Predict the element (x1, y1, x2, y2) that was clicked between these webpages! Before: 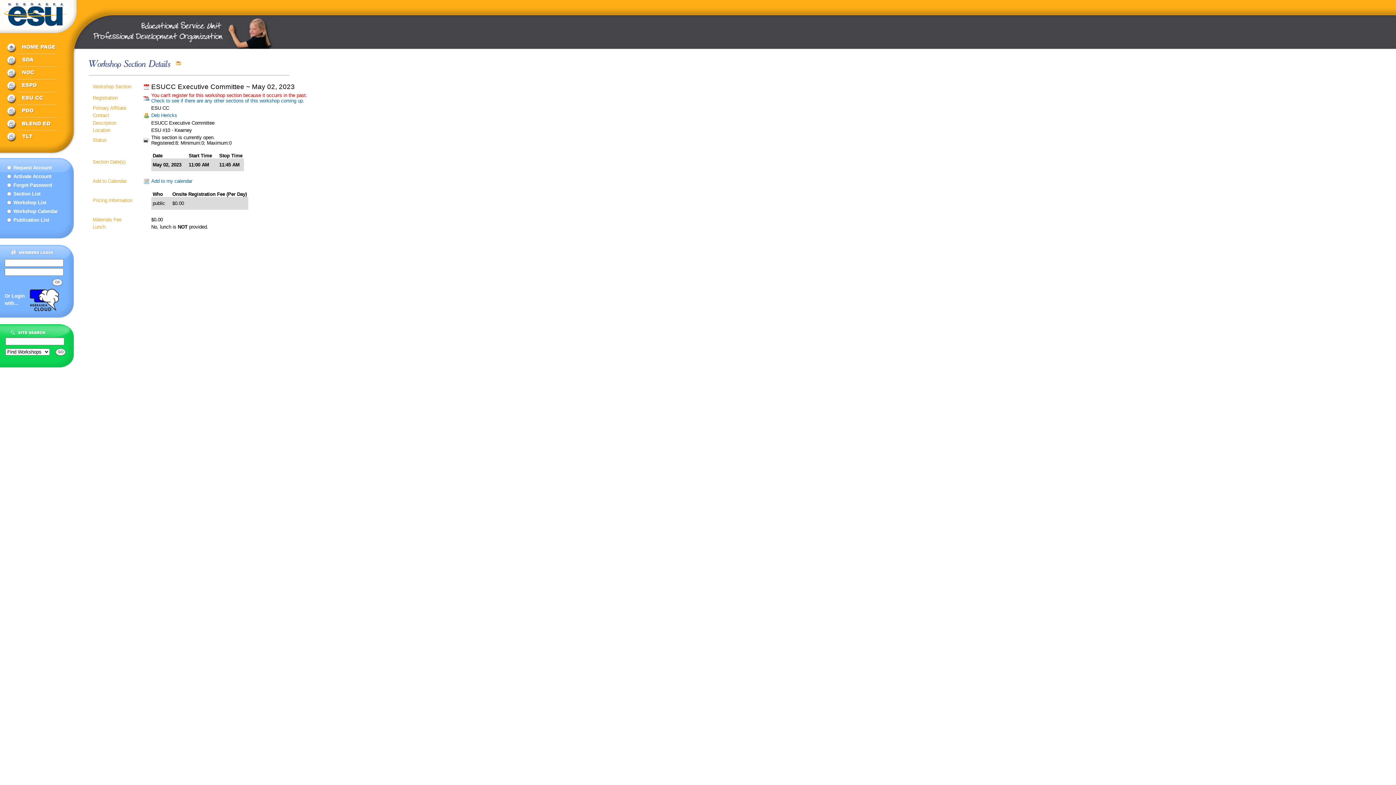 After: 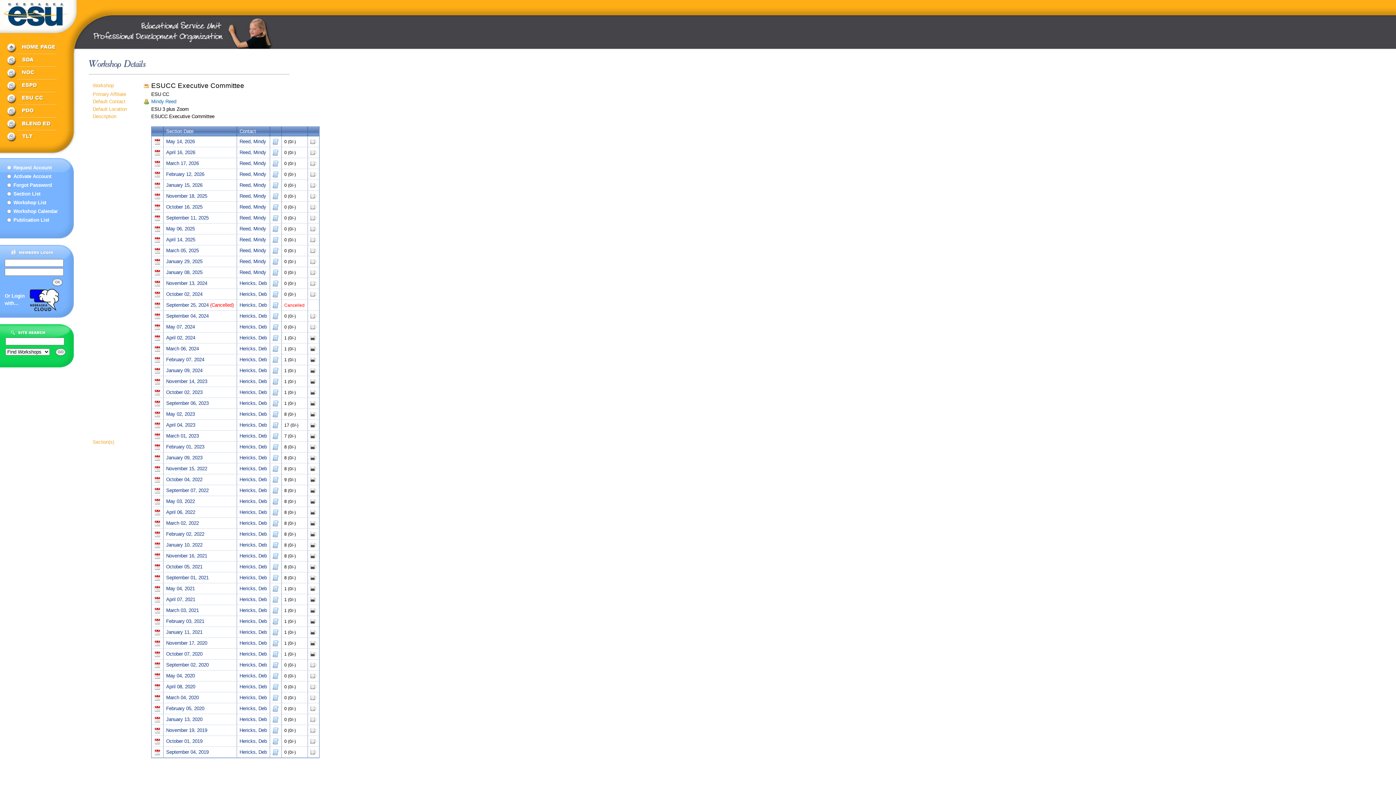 Action: bbox: (175, 61, 181, 66)